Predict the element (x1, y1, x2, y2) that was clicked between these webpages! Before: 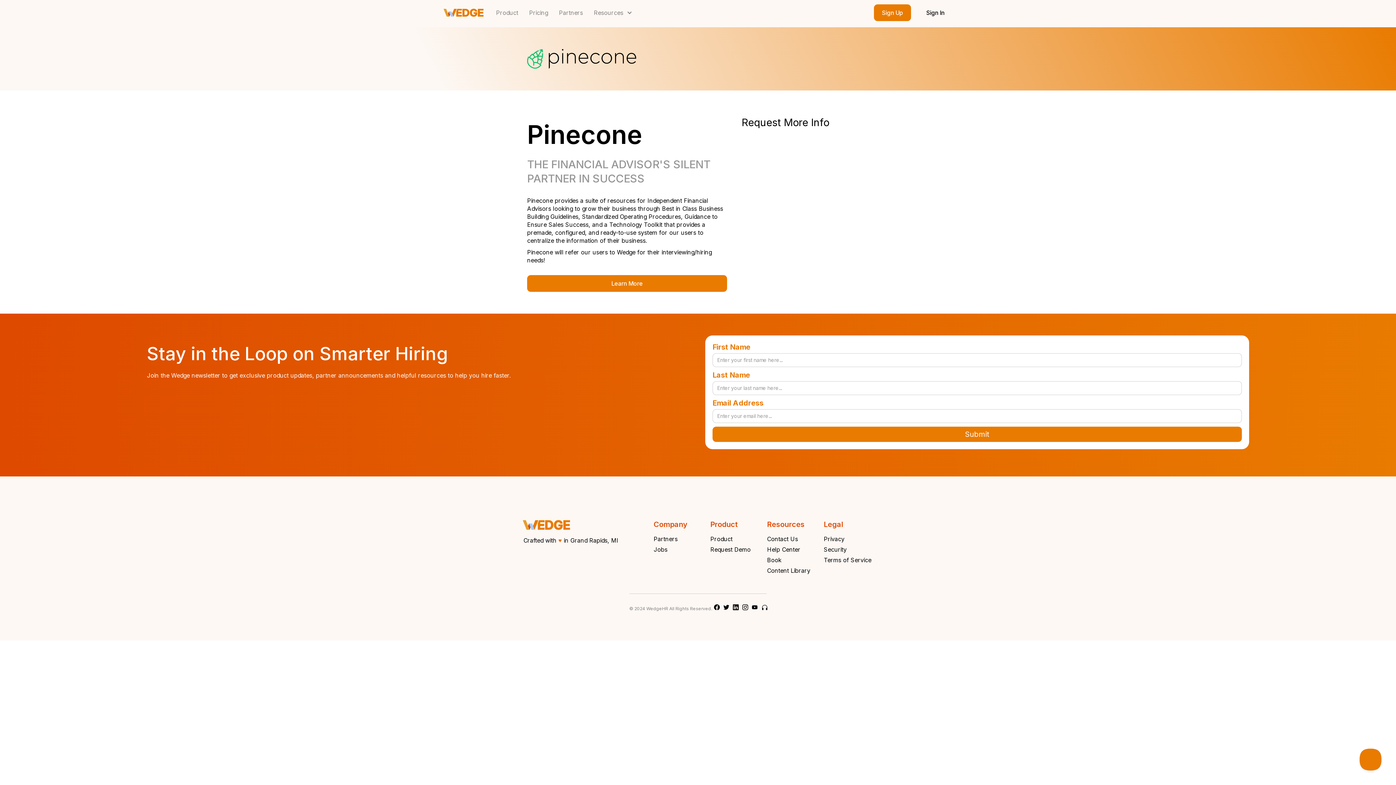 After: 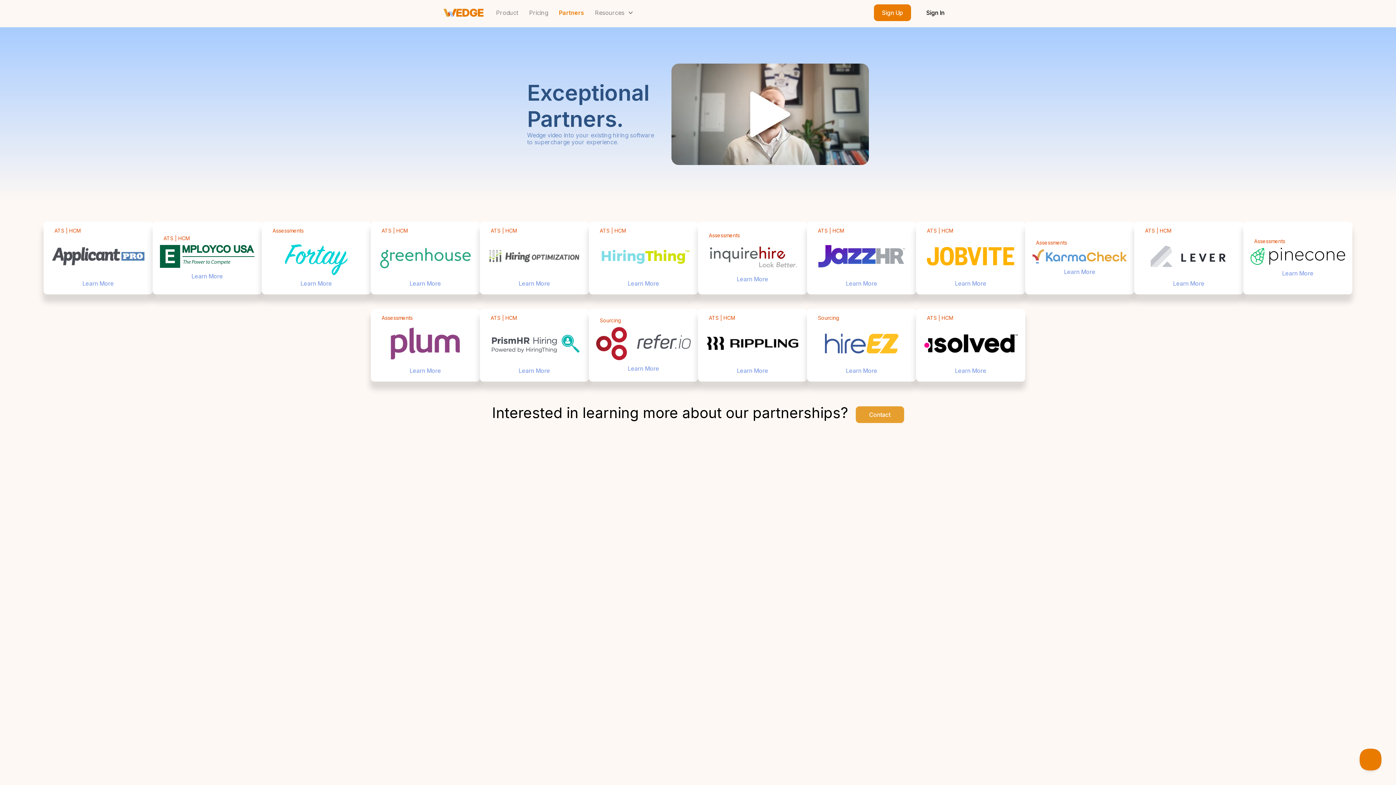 Action: bbox: (653, 536, 677, 542) label: Partners